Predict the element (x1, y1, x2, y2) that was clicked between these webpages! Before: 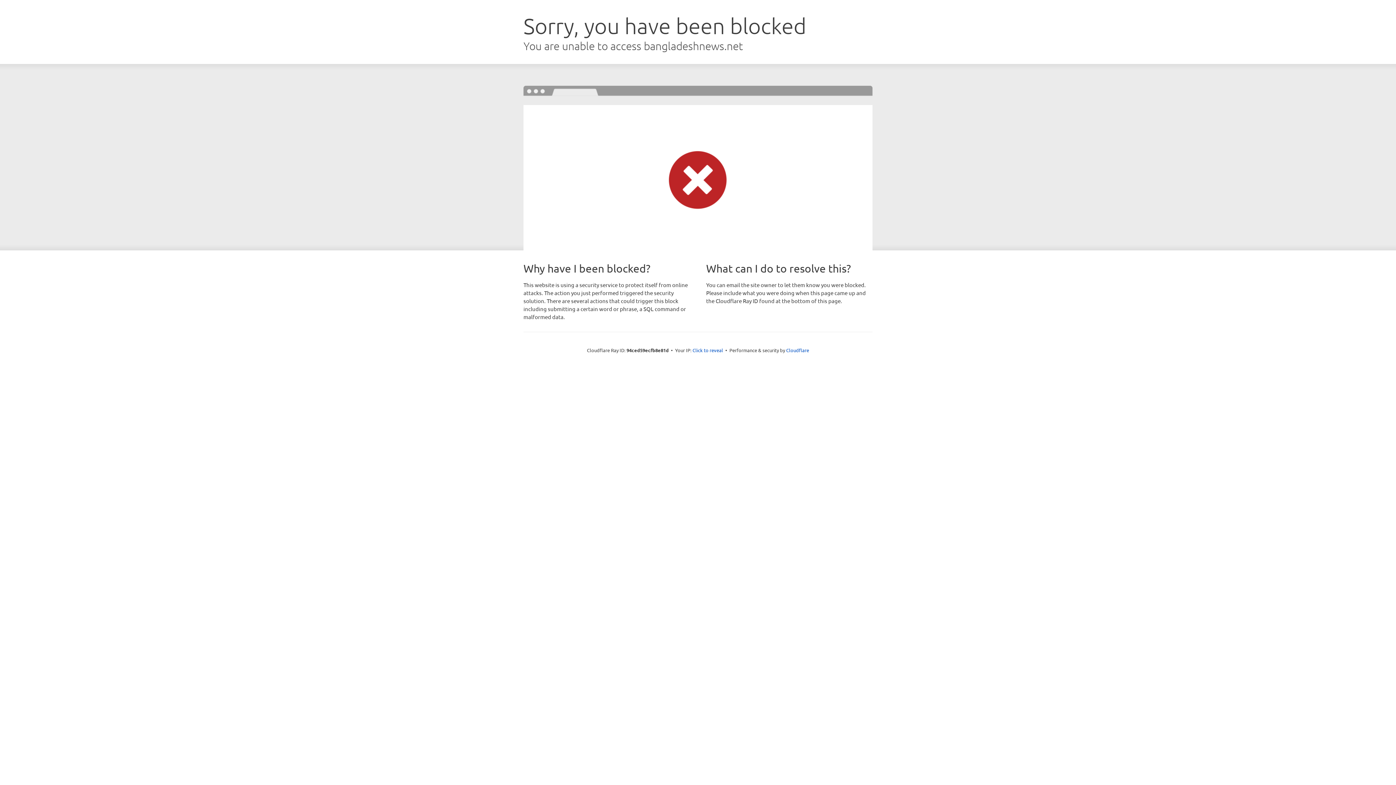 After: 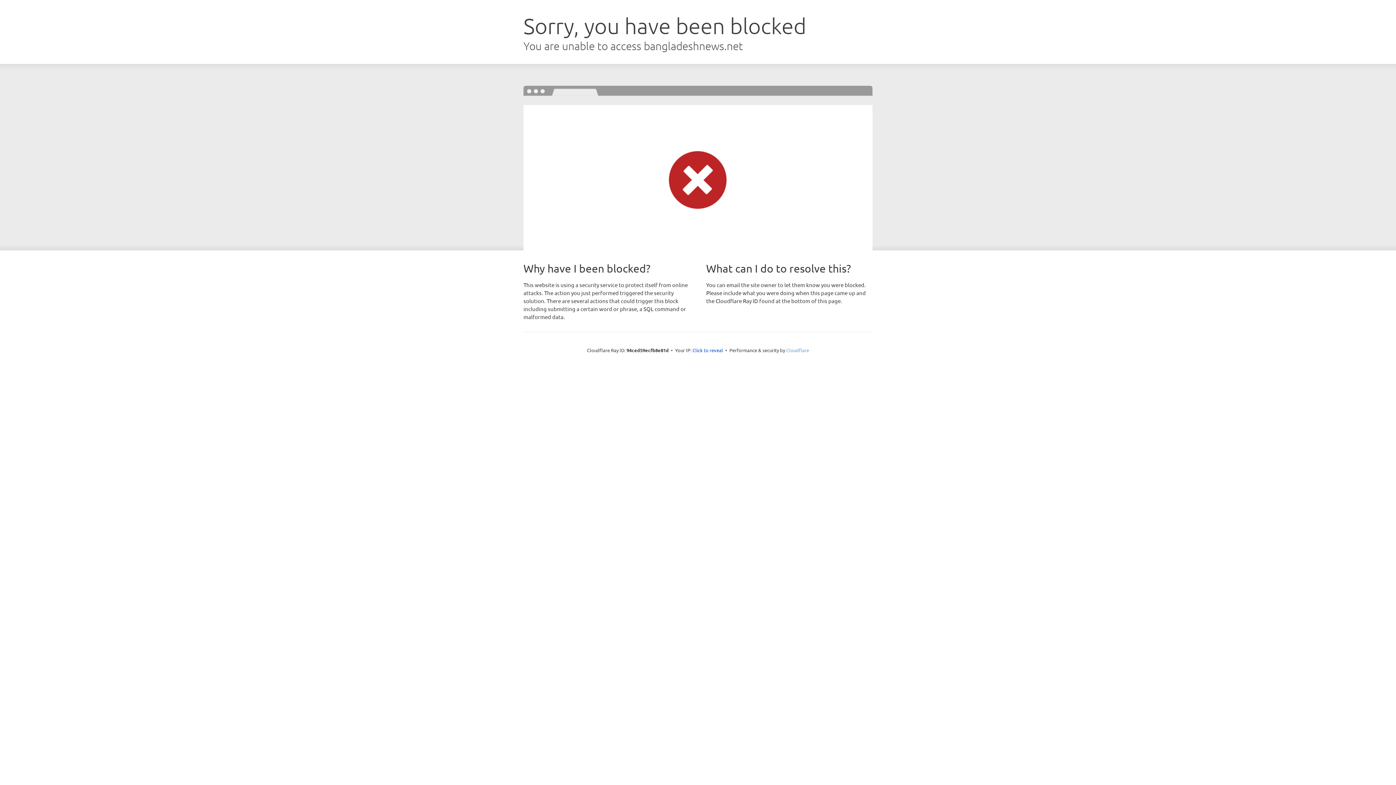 Action: bbox: (786, 347, 809, 353) label: Cloudflare